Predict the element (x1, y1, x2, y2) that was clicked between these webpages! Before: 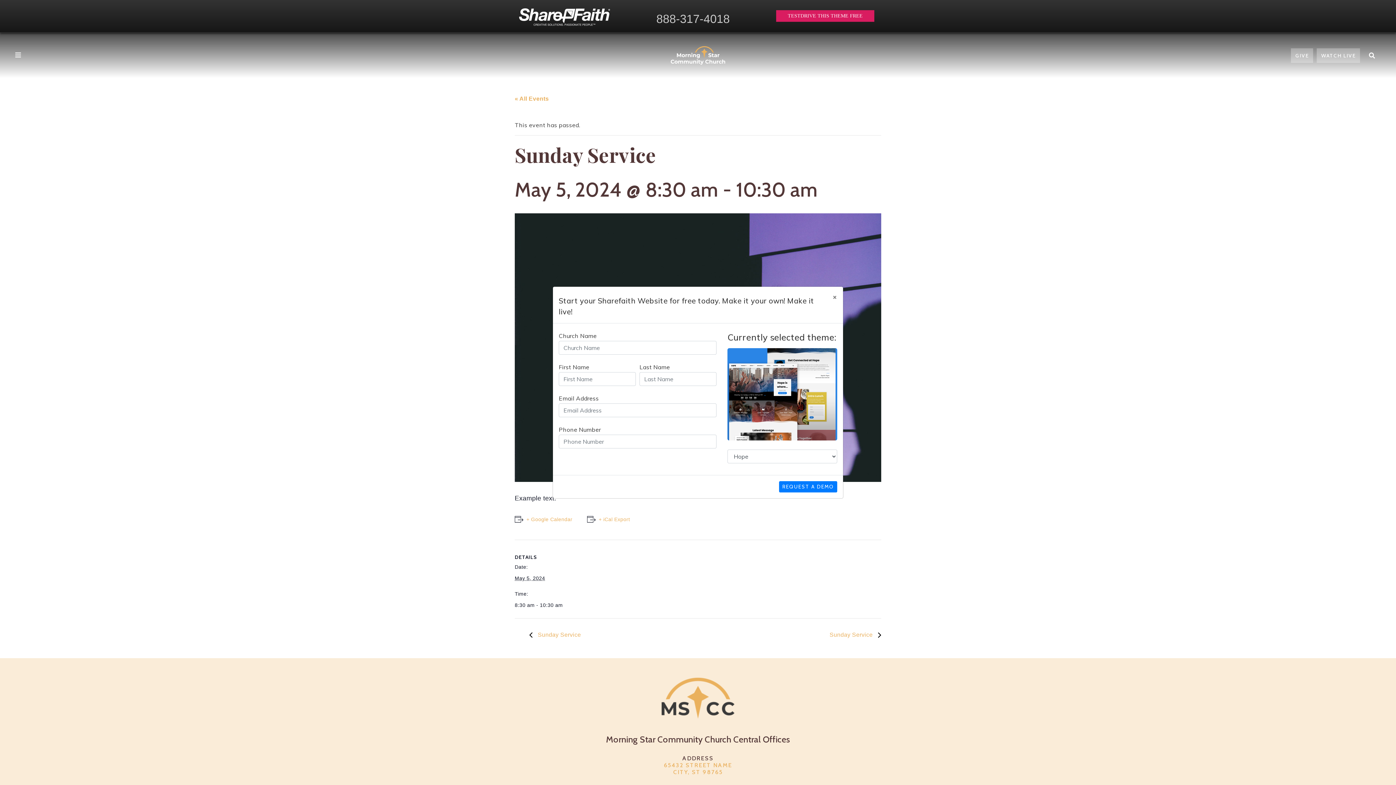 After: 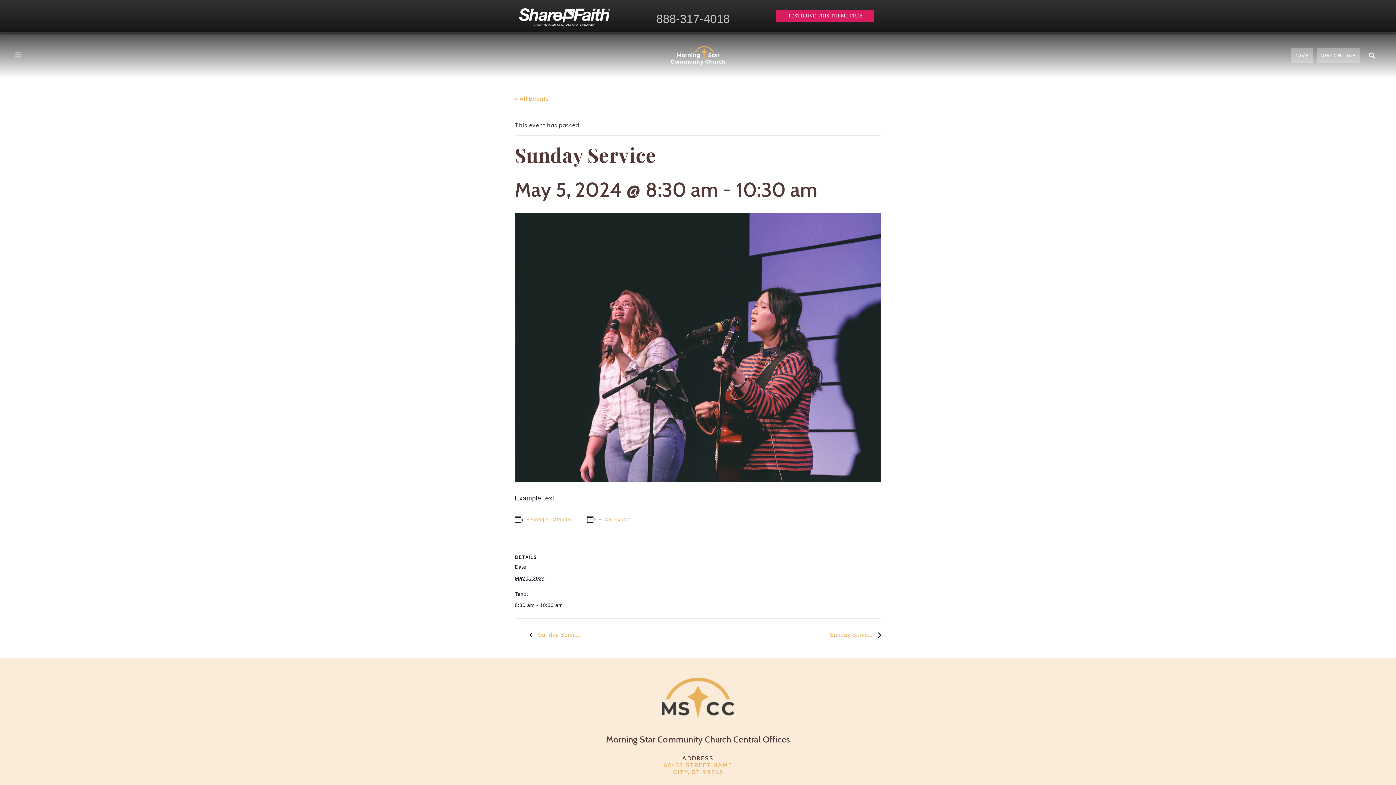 Action: bbox: (827, 286, 843, 307) label: Close